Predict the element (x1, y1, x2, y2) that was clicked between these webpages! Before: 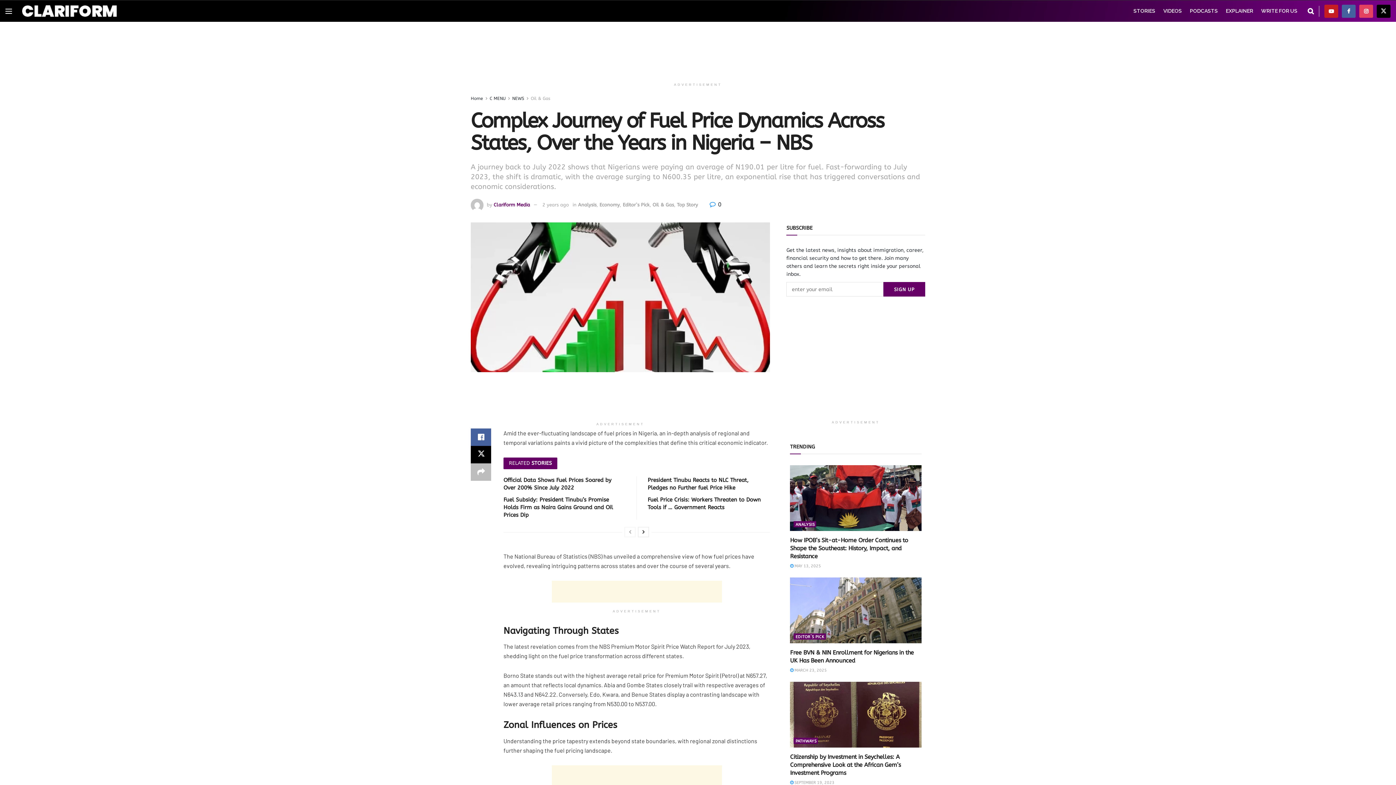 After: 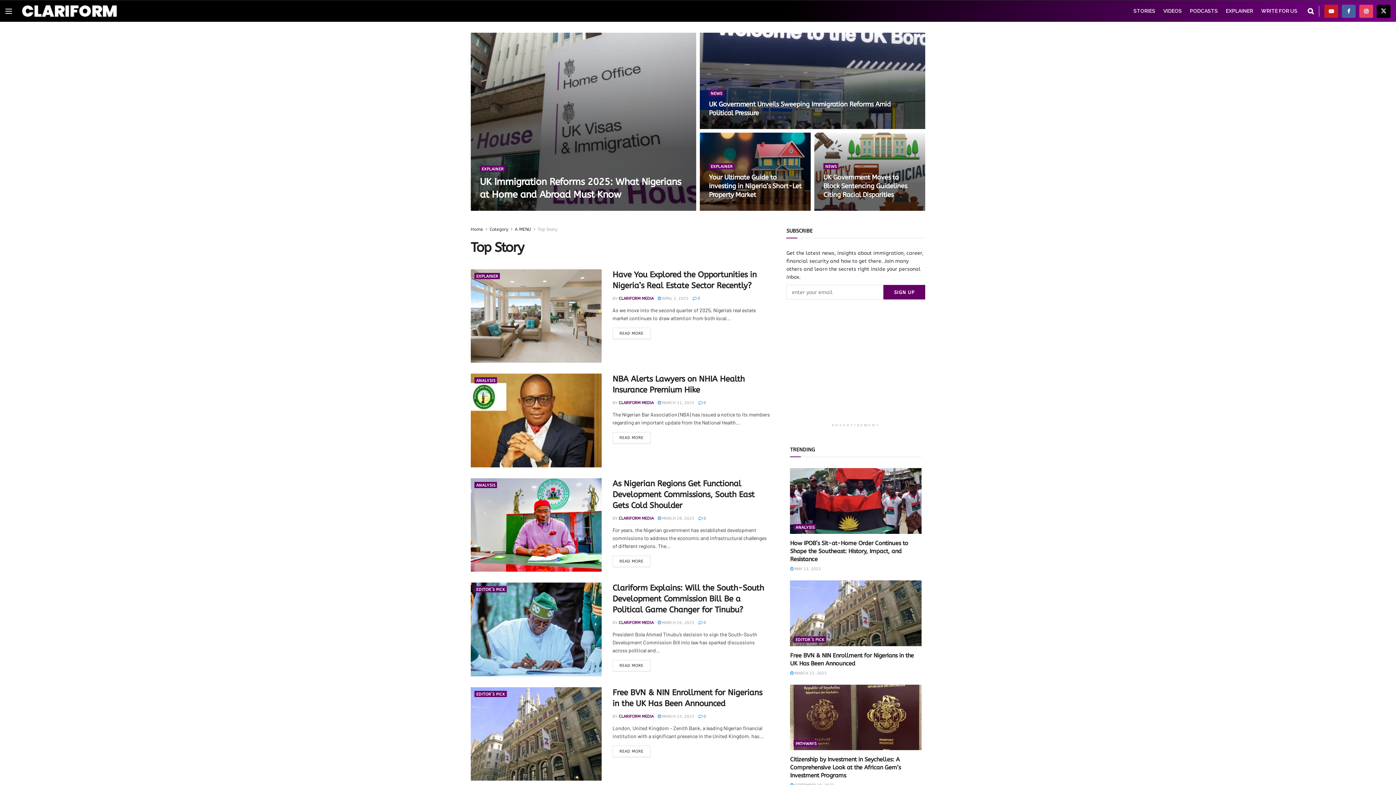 Action: bbox: (677, 202, 698, 207) label: Top Story